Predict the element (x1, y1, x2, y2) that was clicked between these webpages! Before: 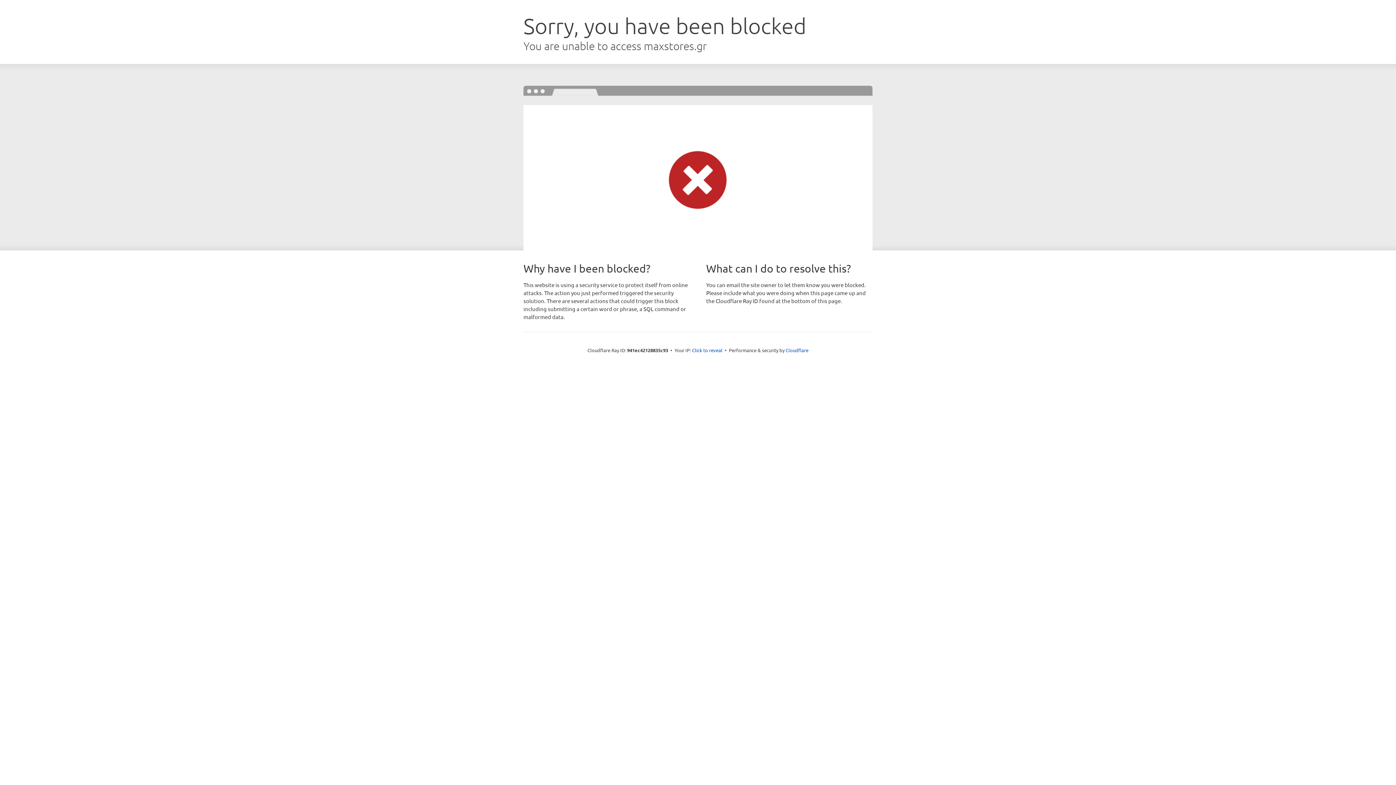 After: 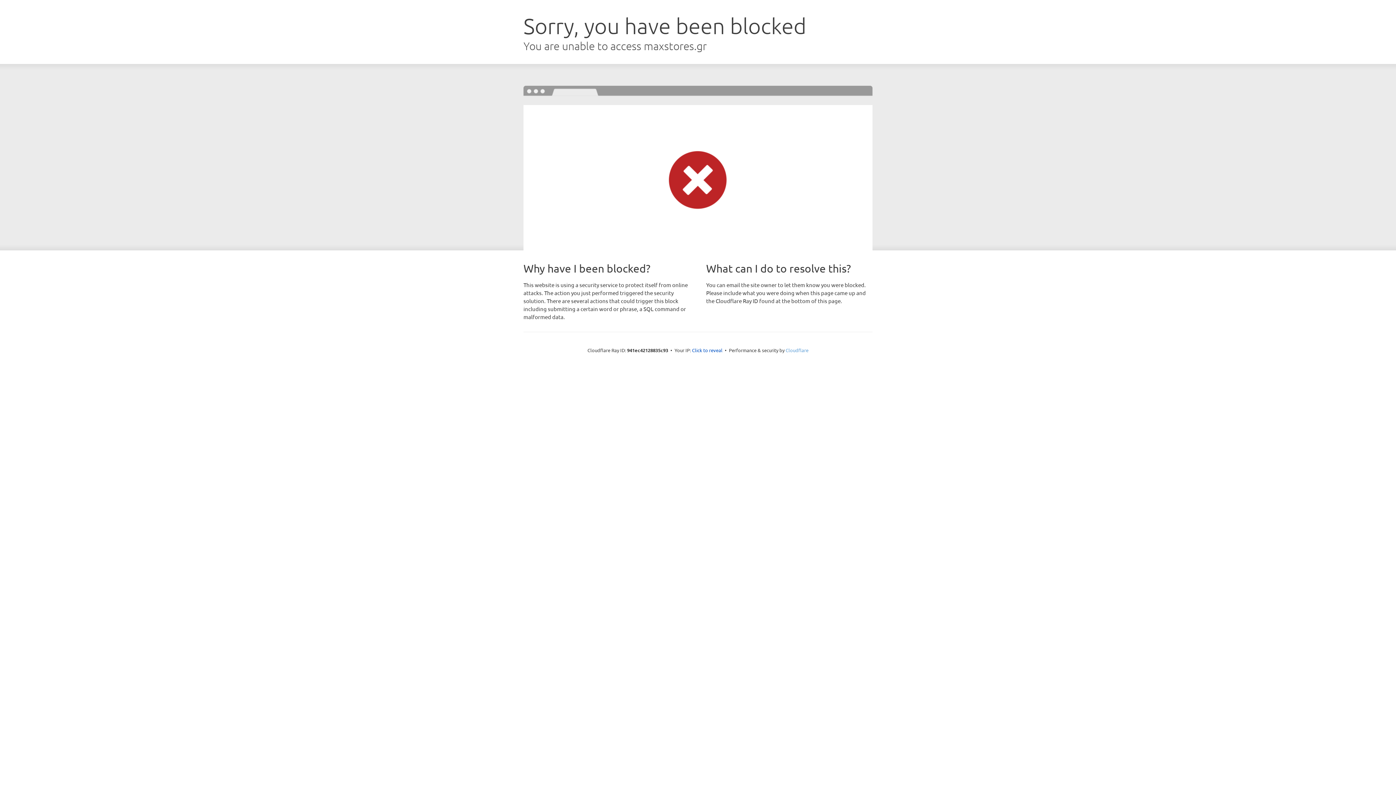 Action: bbox: (785, 347, 808, 353) label: Cloudflare